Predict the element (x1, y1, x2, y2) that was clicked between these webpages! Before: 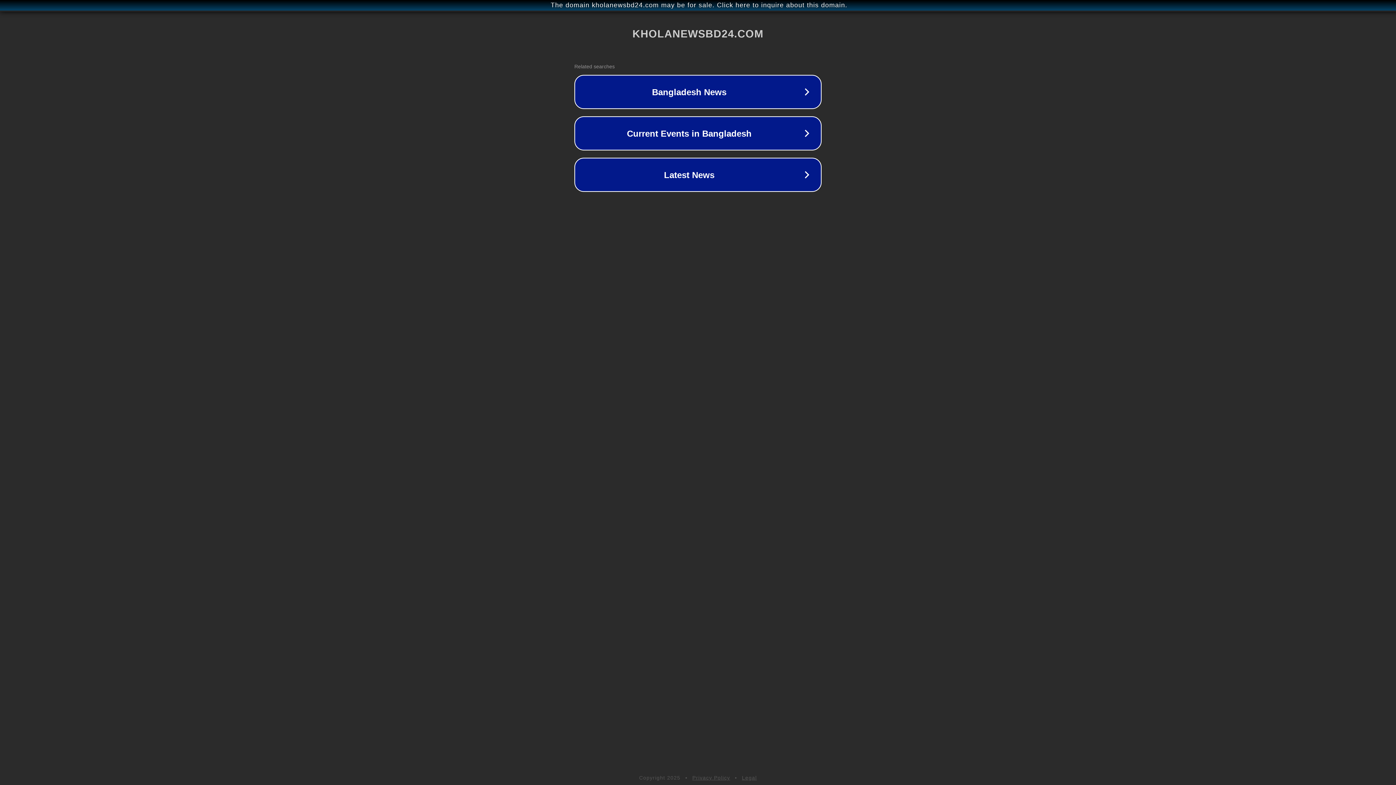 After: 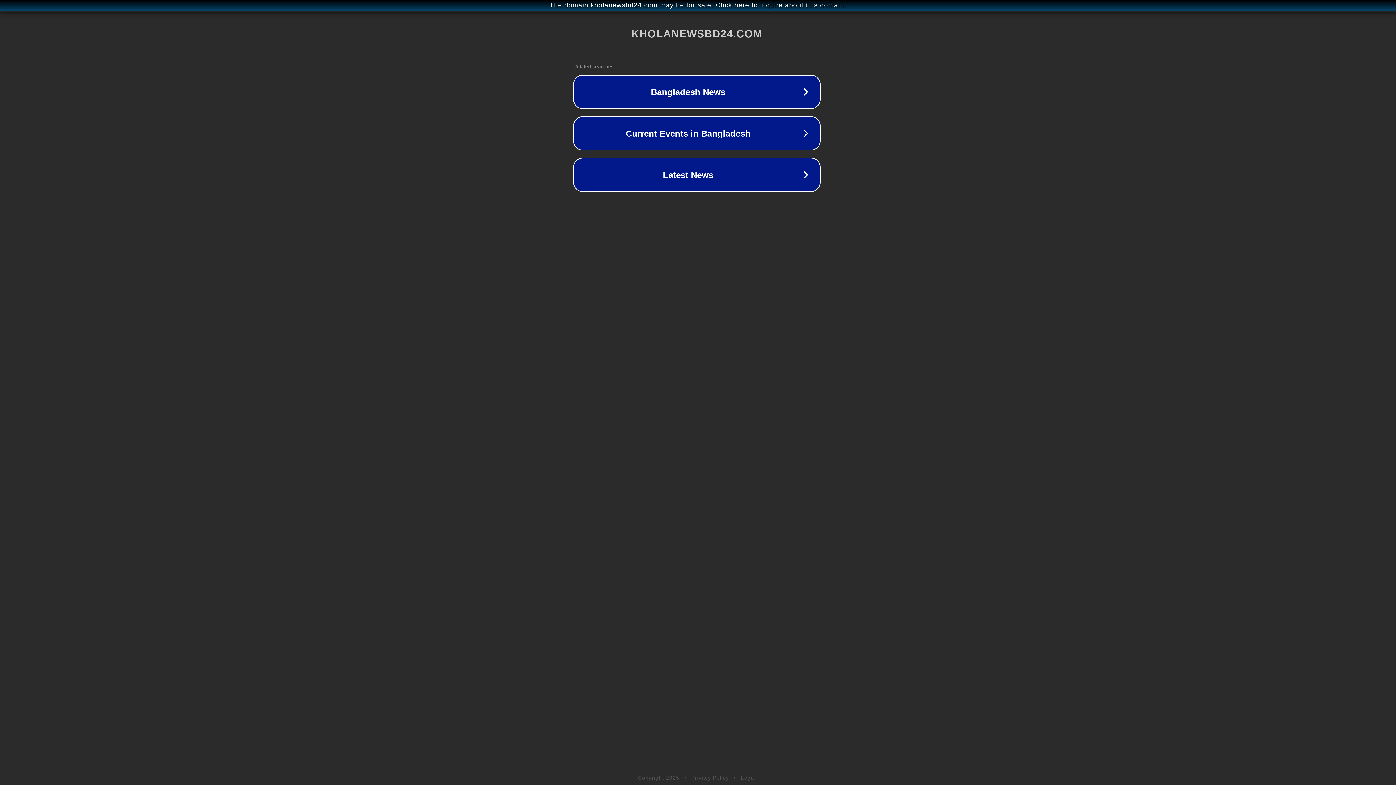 Action: bbox: (1, 1, 1397, 9) label: The domain kholanewsbd24.com may be for sale. Click here to inquire about this domain.